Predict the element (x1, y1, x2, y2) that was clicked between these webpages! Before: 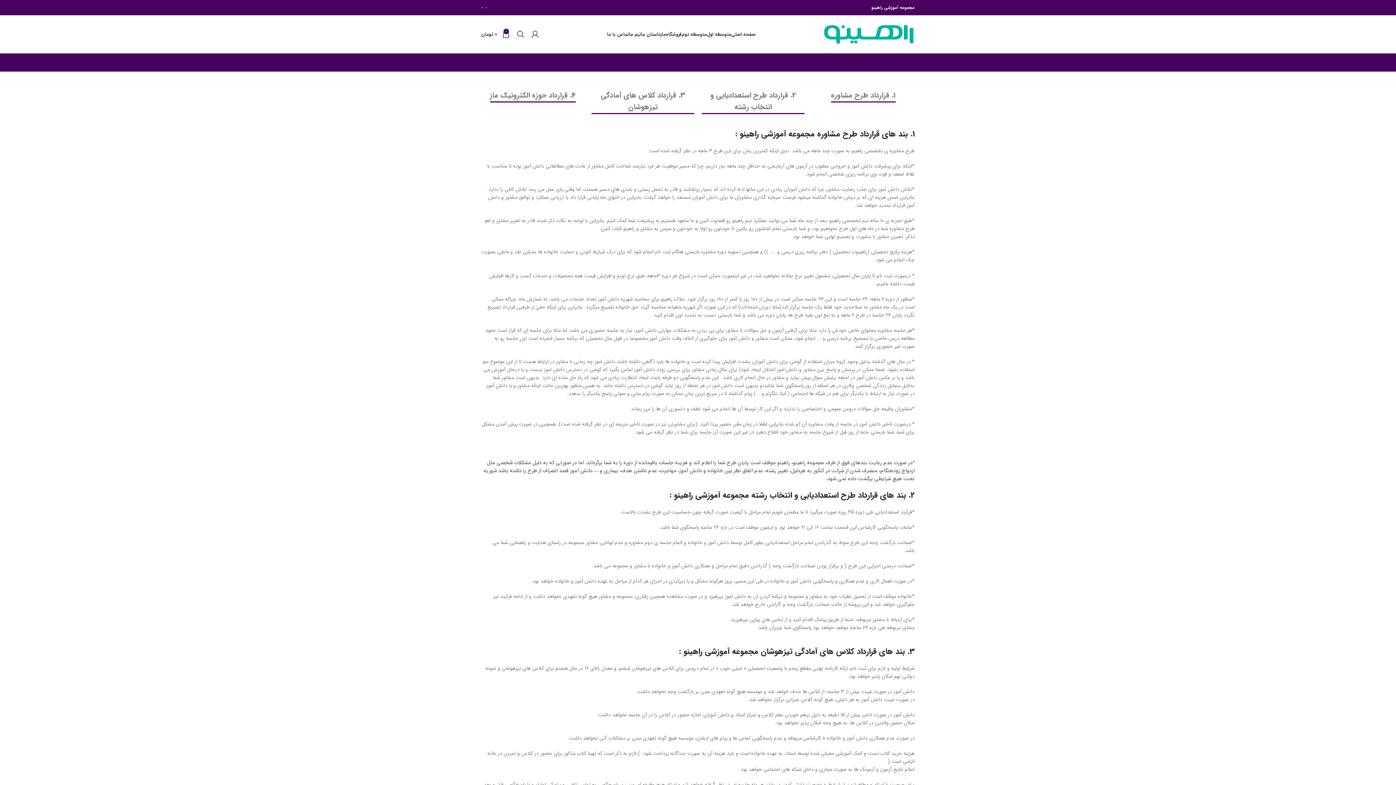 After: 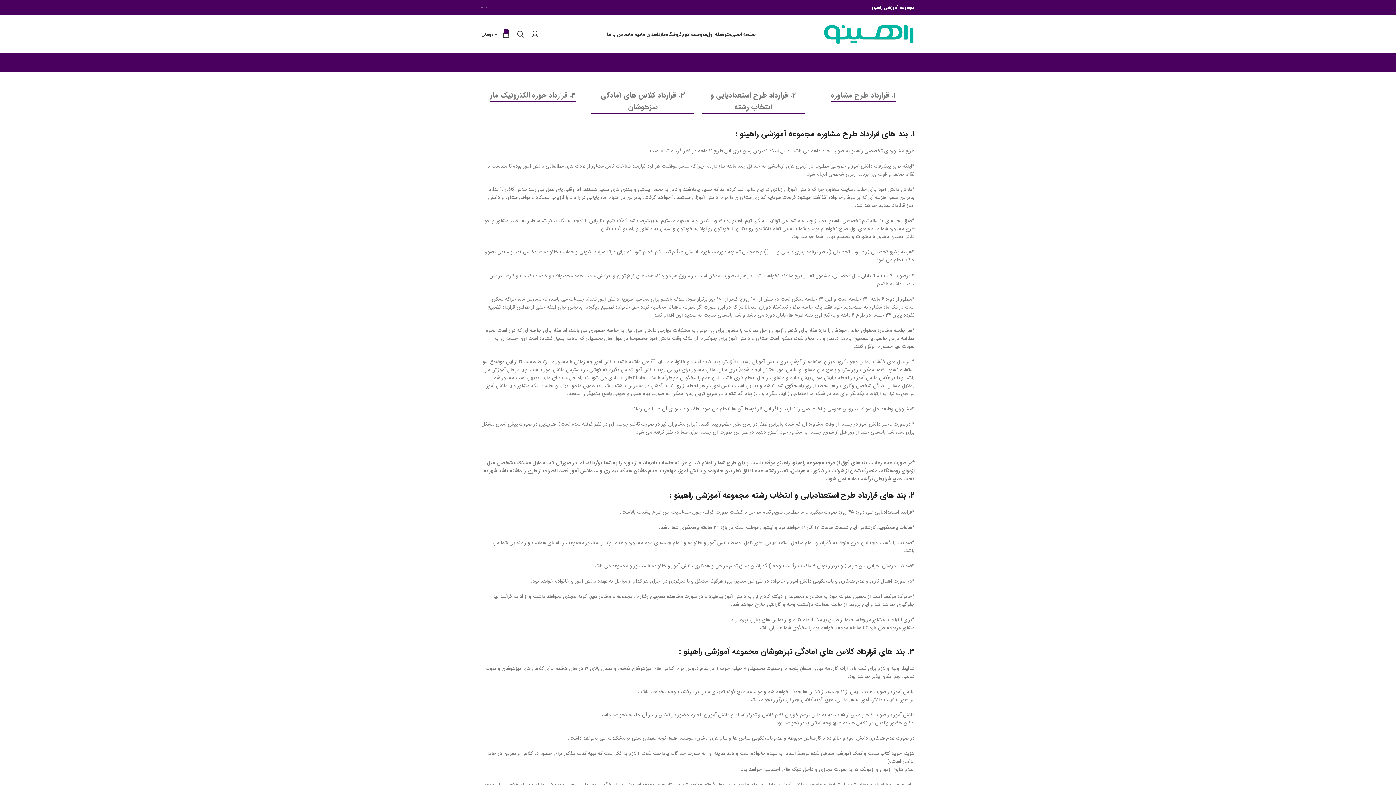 Action: bbox: (485, 6, 487, 8) label: لینک اینستاگرام